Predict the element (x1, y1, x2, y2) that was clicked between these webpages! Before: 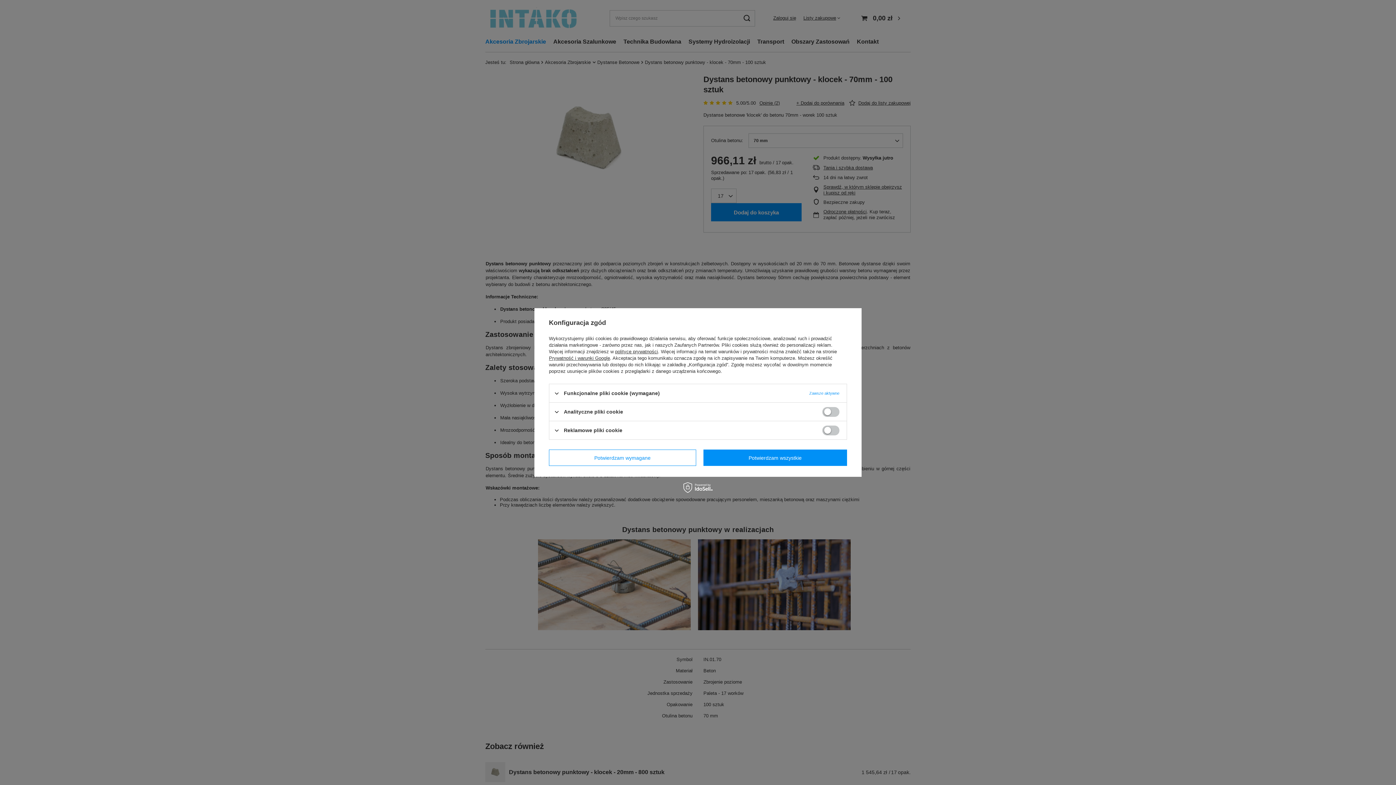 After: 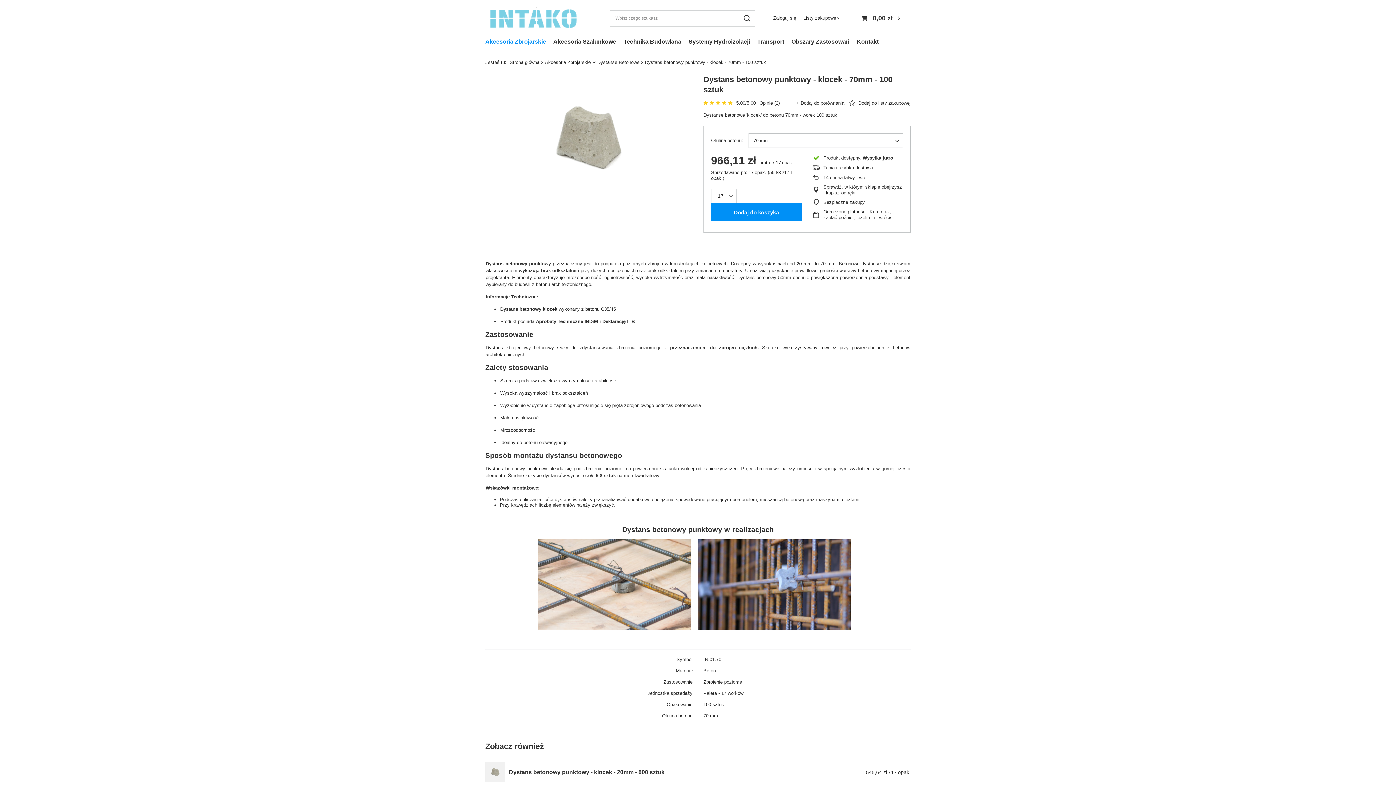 Action: bbox: (549, 449, 696, 466) label: Potwierdzam wymagane